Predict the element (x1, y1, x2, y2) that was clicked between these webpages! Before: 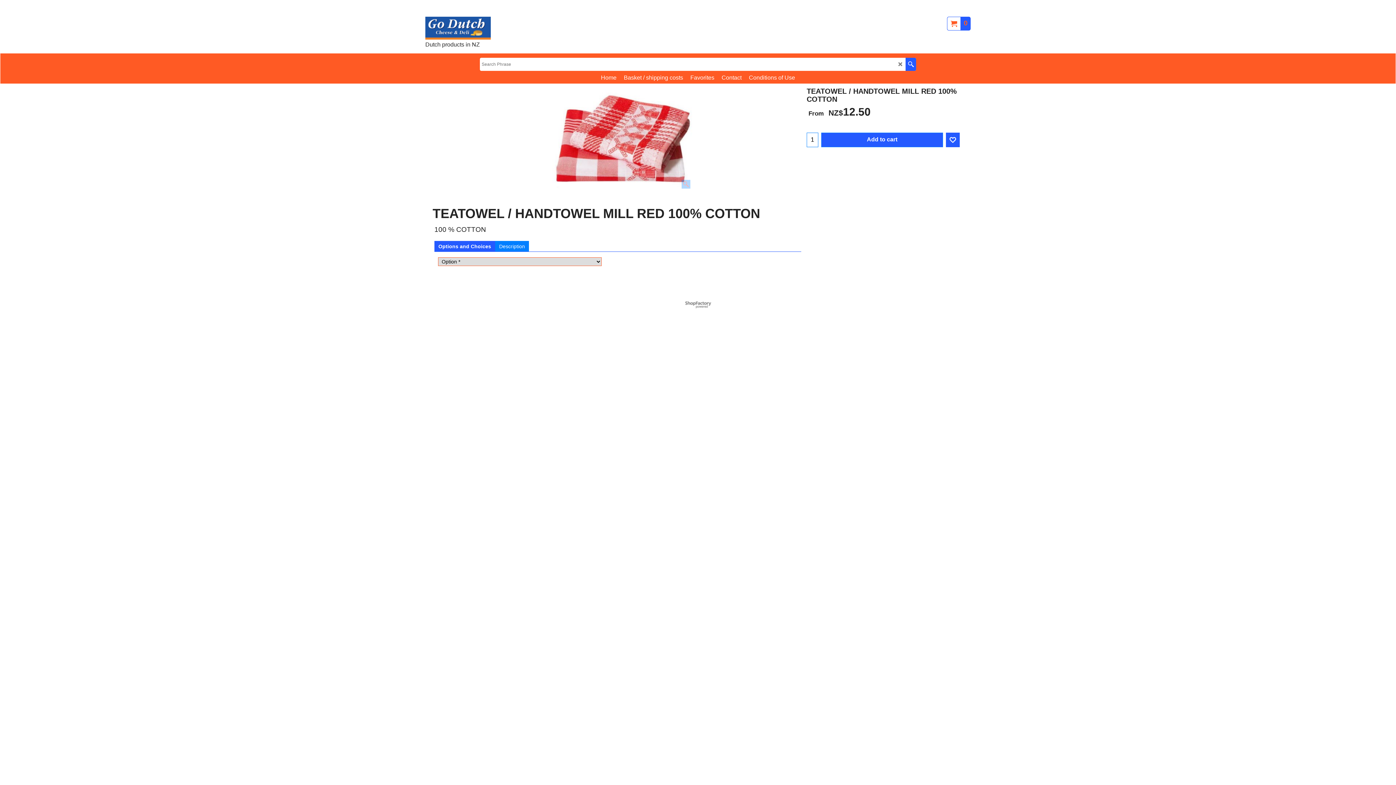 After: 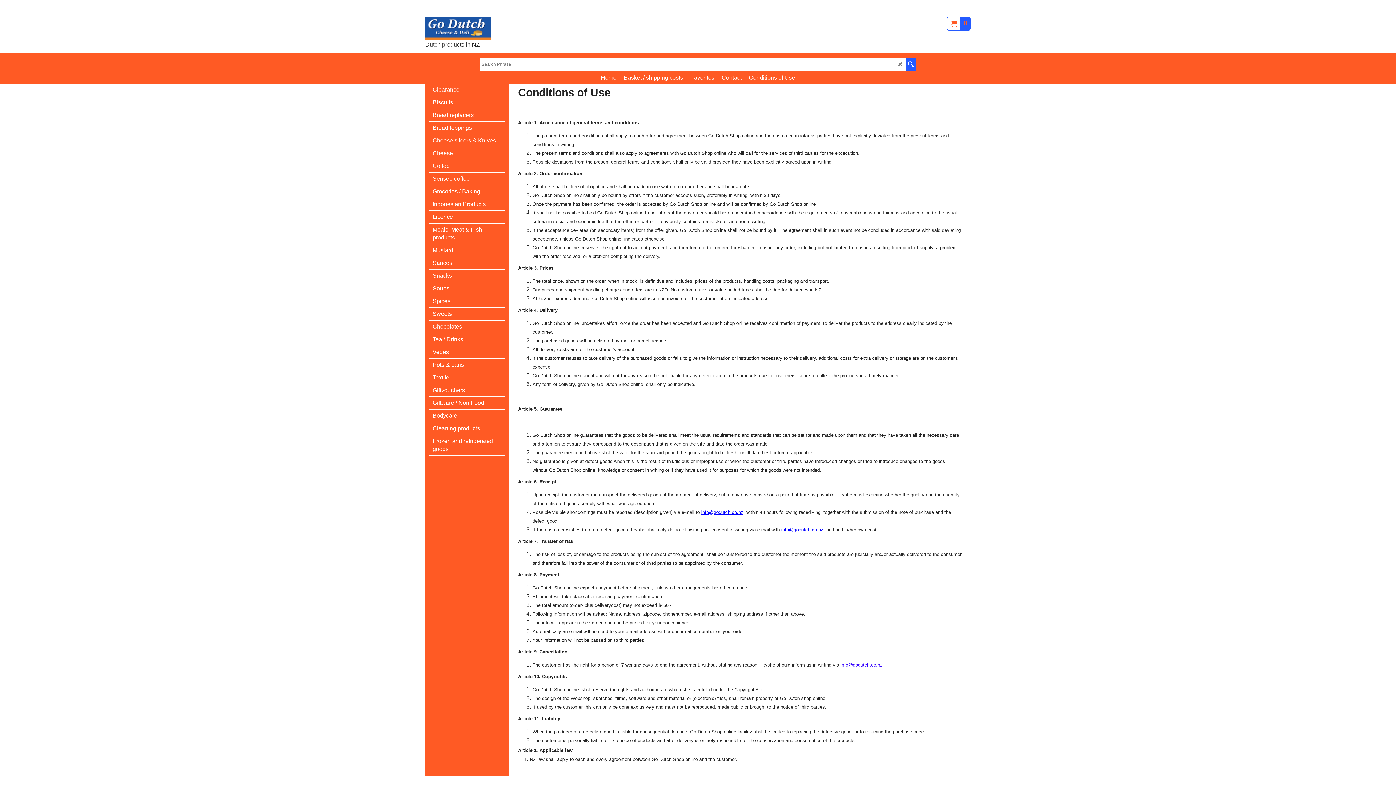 Action: bbox: (745, 73, 798, 82) label: Conditions of Use